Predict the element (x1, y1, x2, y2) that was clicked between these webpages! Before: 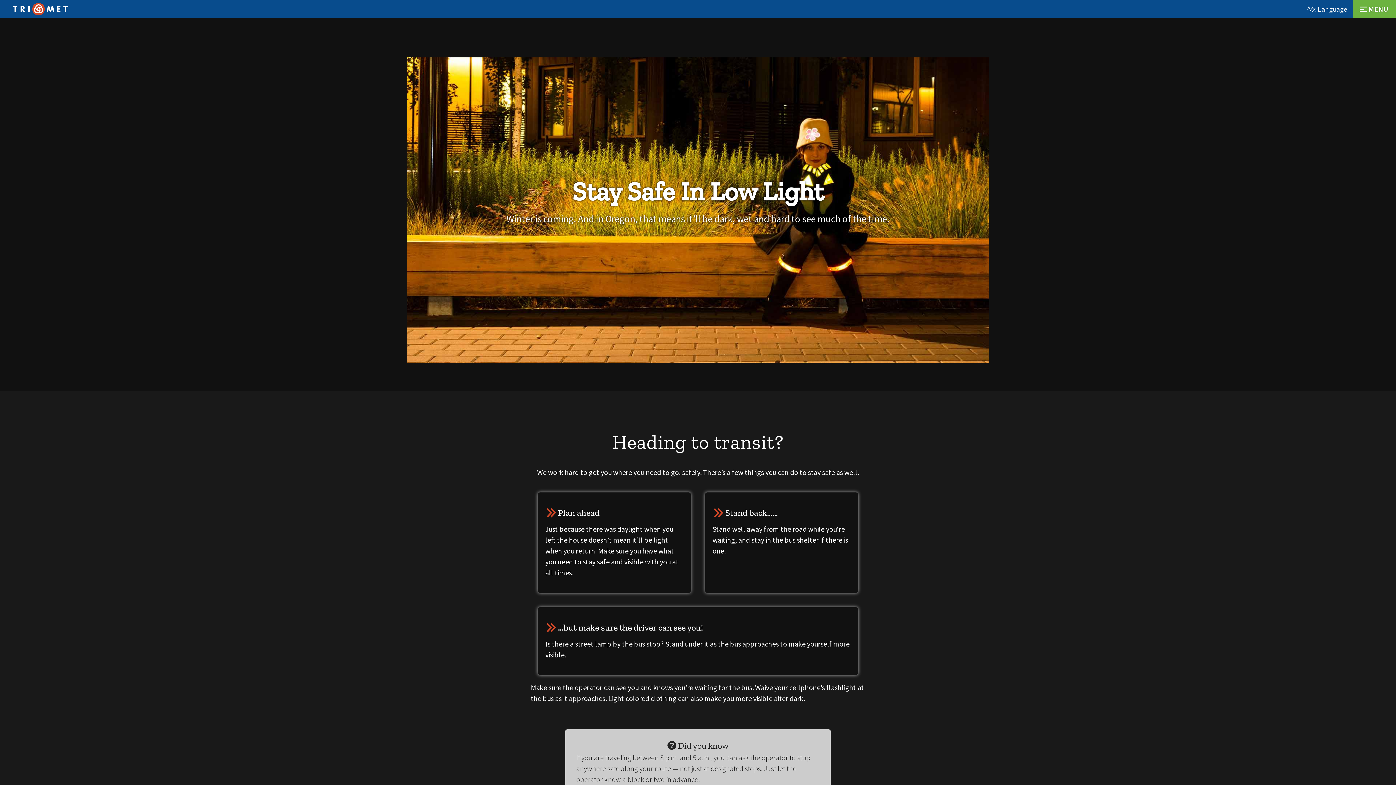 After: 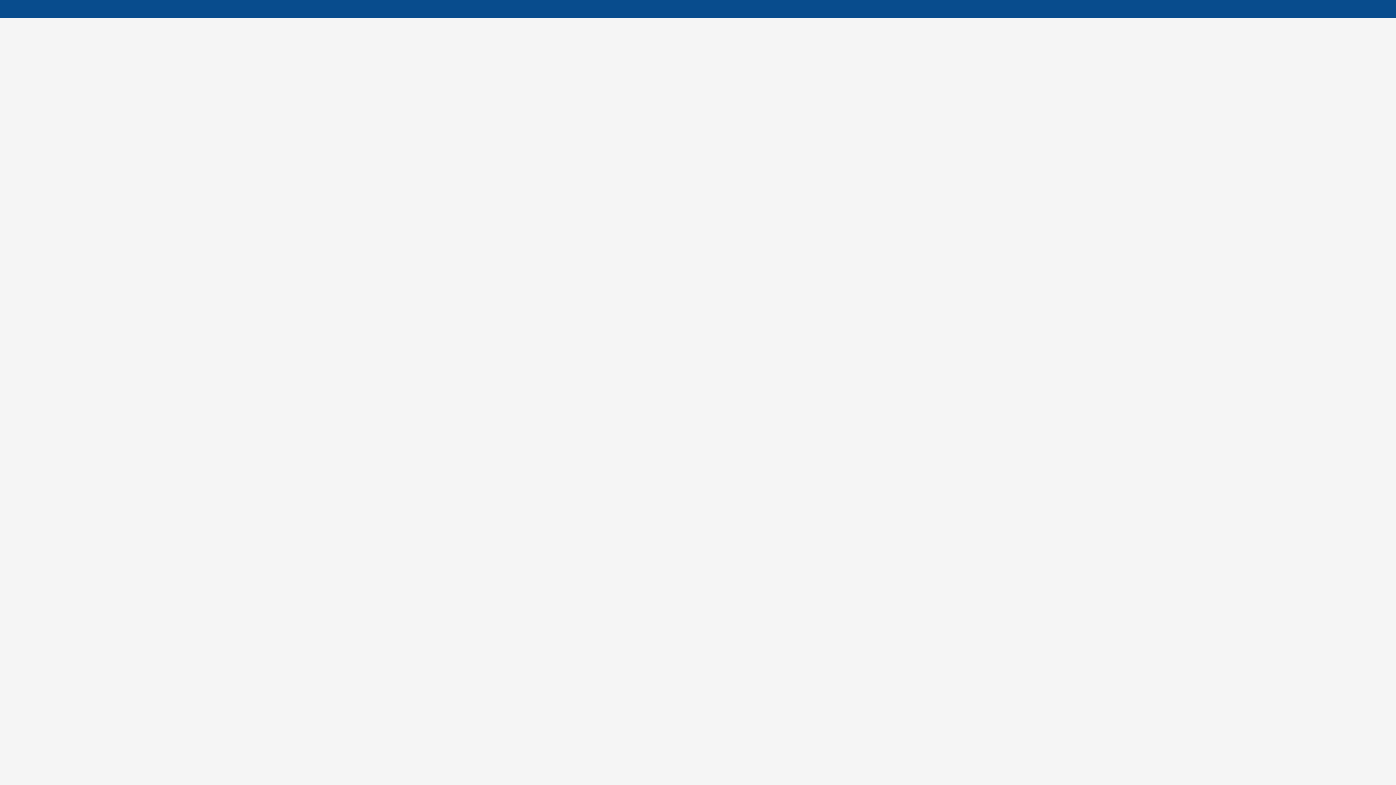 Action: bbox: (0, 0, 80, 18)